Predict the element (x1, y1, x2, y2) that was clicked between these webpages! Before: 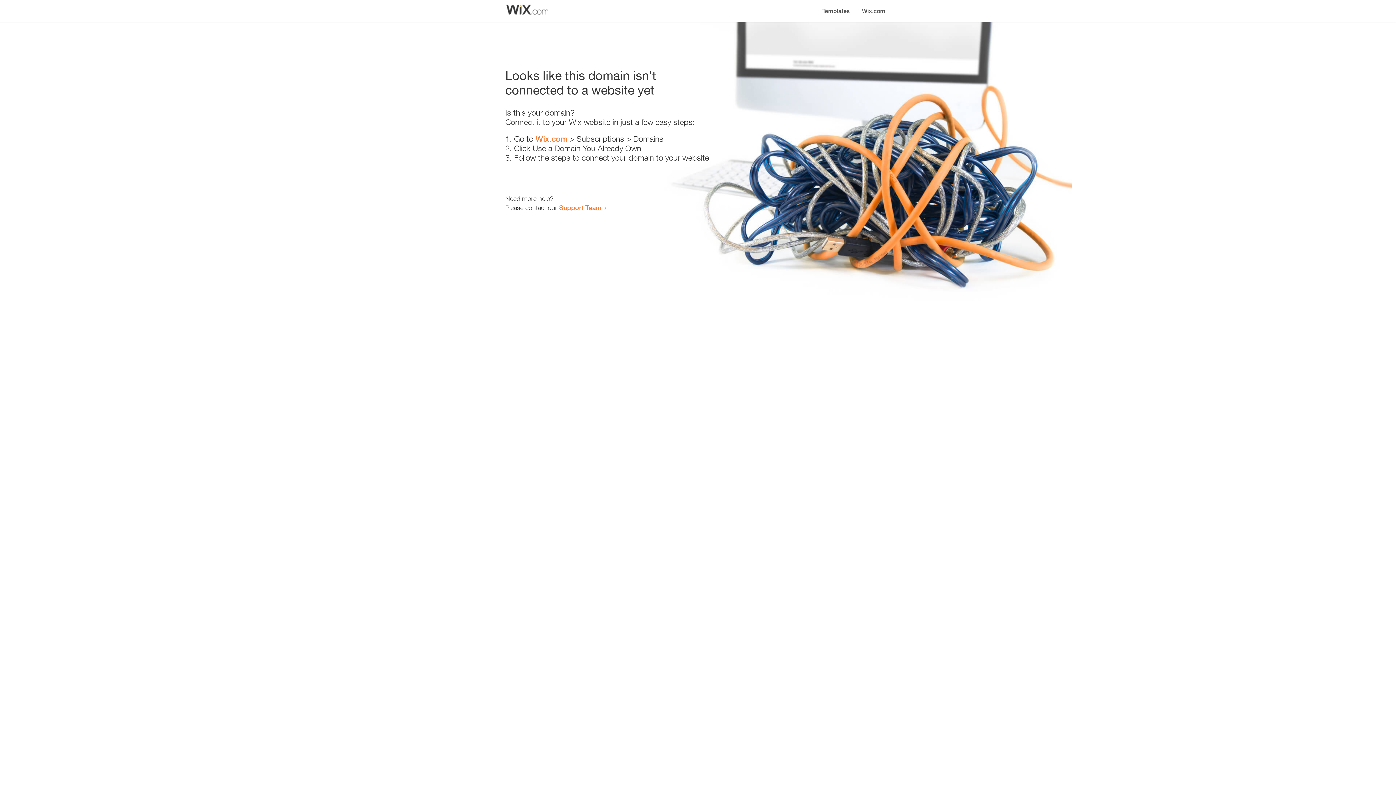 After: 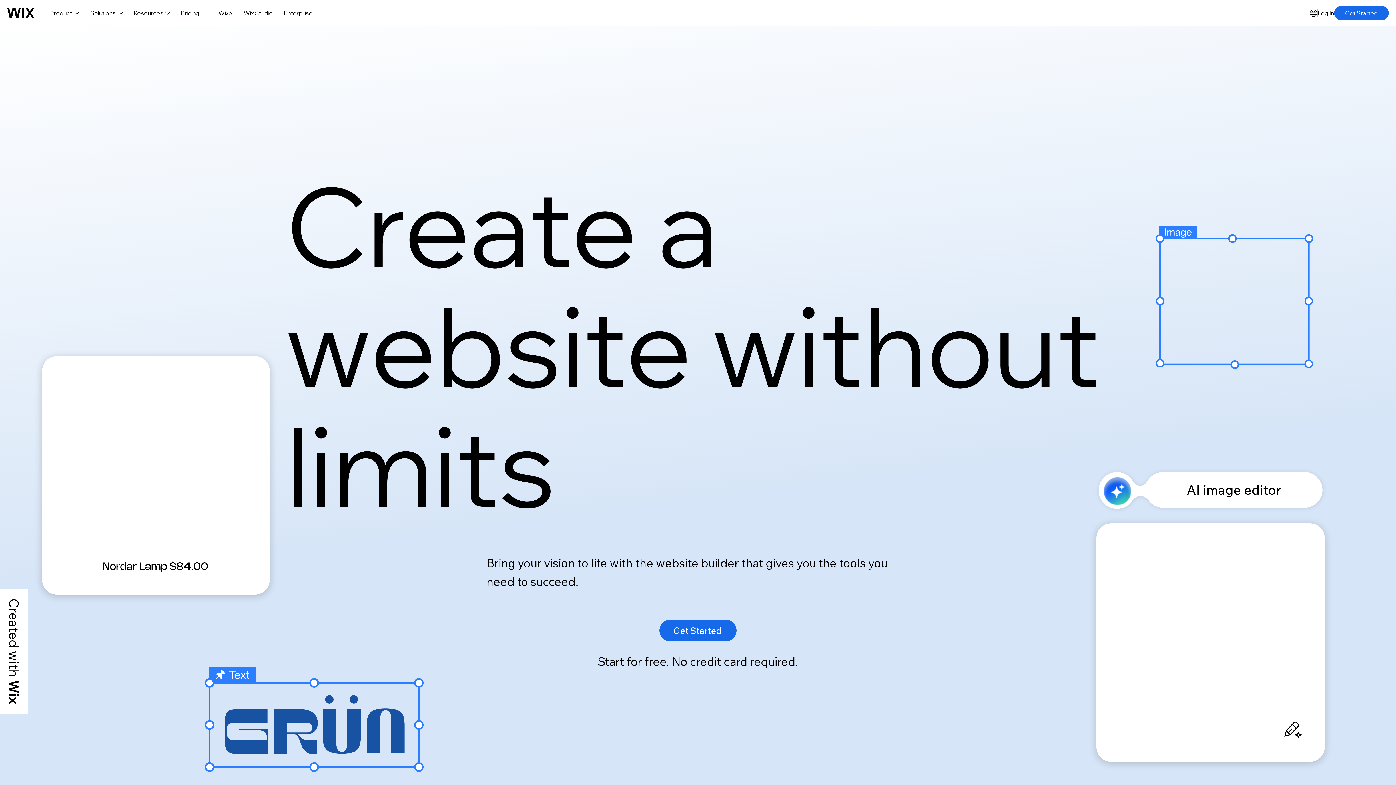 Action: label: Wix.com bbox: (856, 0, 890, 14)